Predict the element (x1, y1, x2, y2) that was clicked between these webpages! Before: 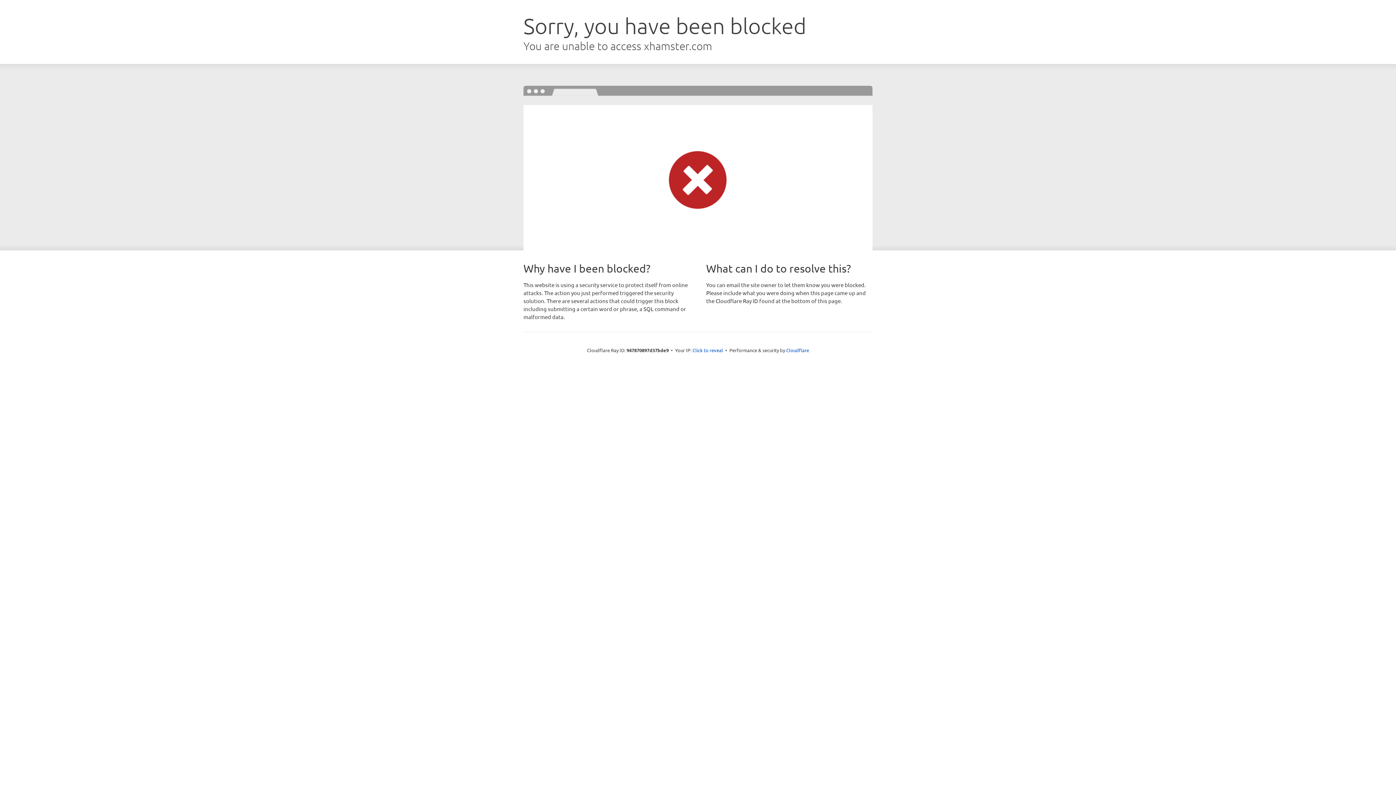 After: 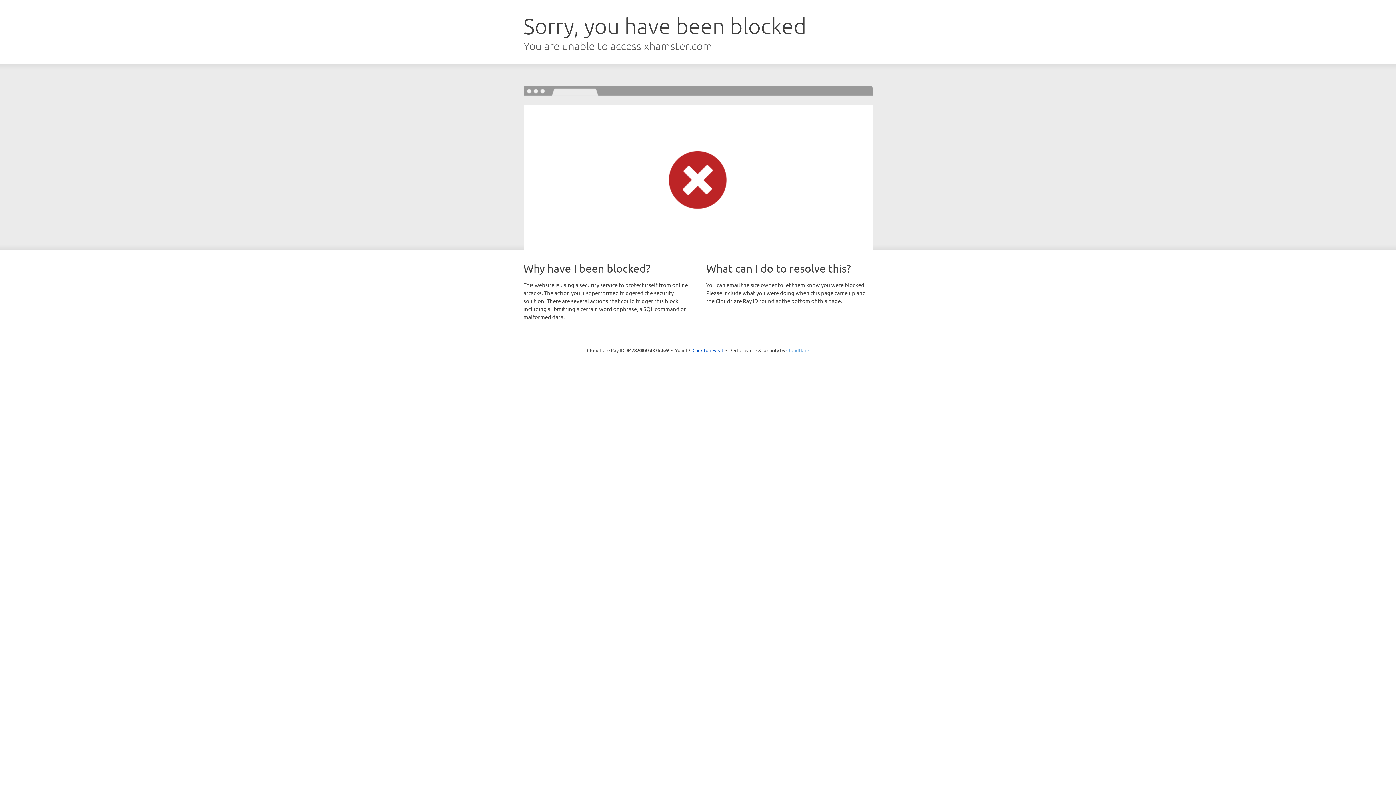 Action: bbox: (786, 347, 809, 353) label: Cloudflare